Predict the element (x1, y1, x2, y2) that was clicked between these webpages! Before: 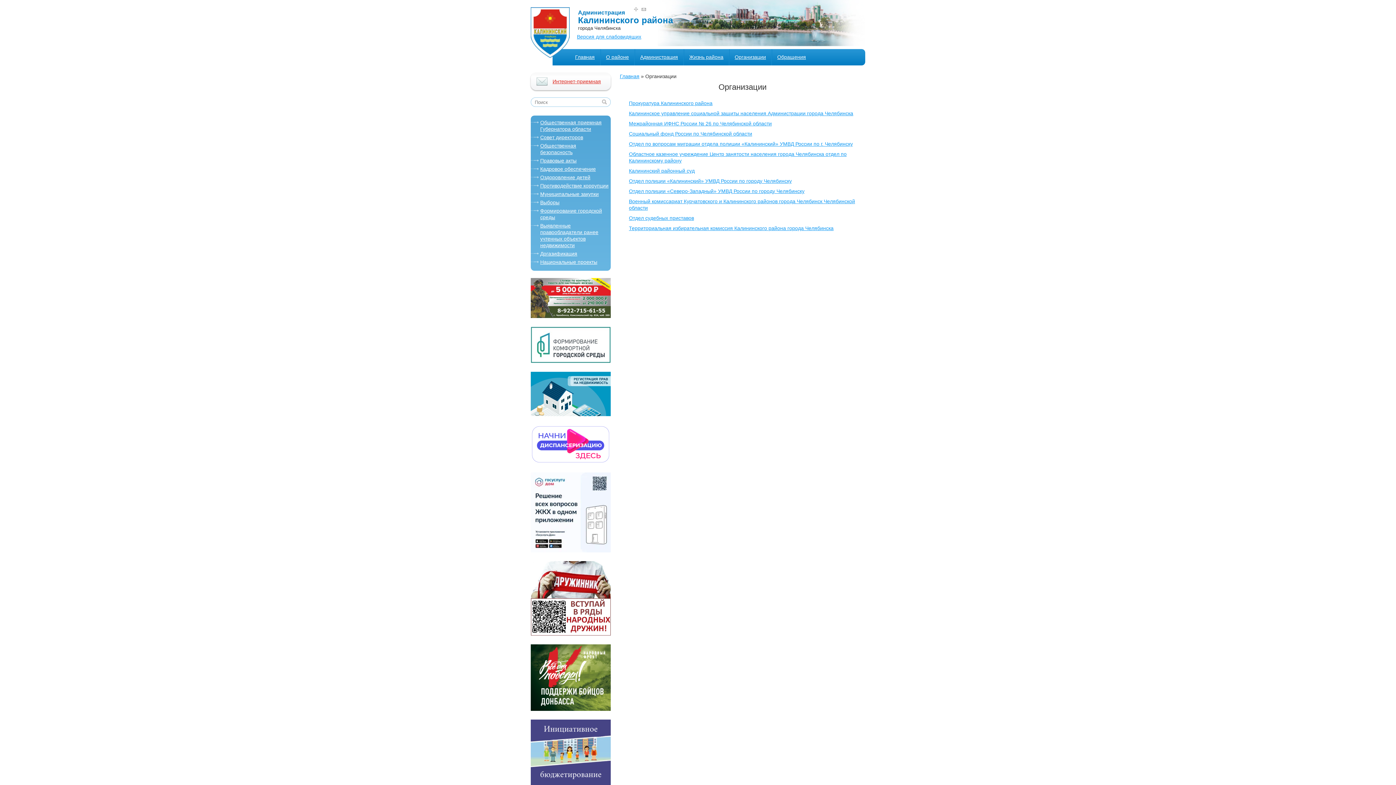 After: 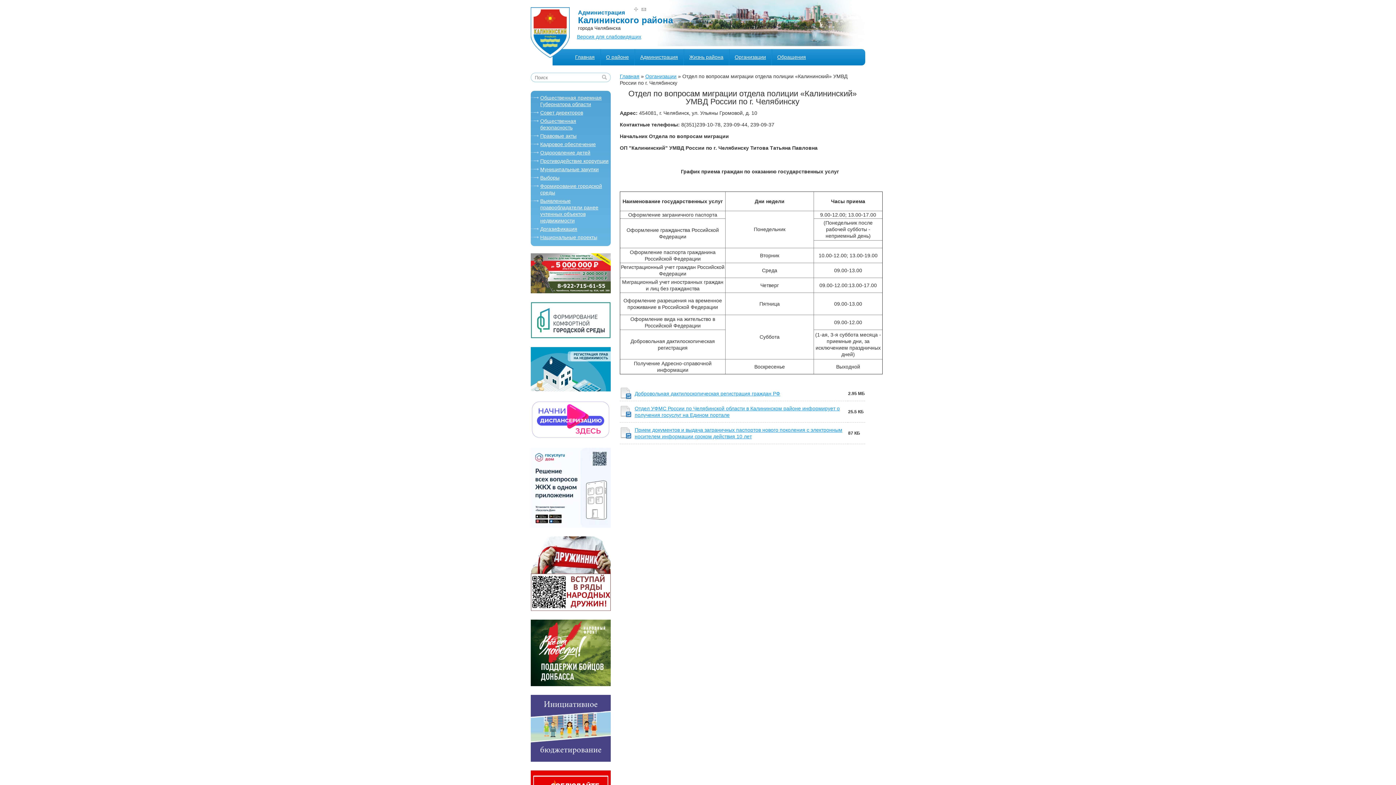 Action: label: Отдел по вопросам миграции отдела полиции «Калининский» УМВД России по г. Челябинску bbox: (629, 141, 853, 146)